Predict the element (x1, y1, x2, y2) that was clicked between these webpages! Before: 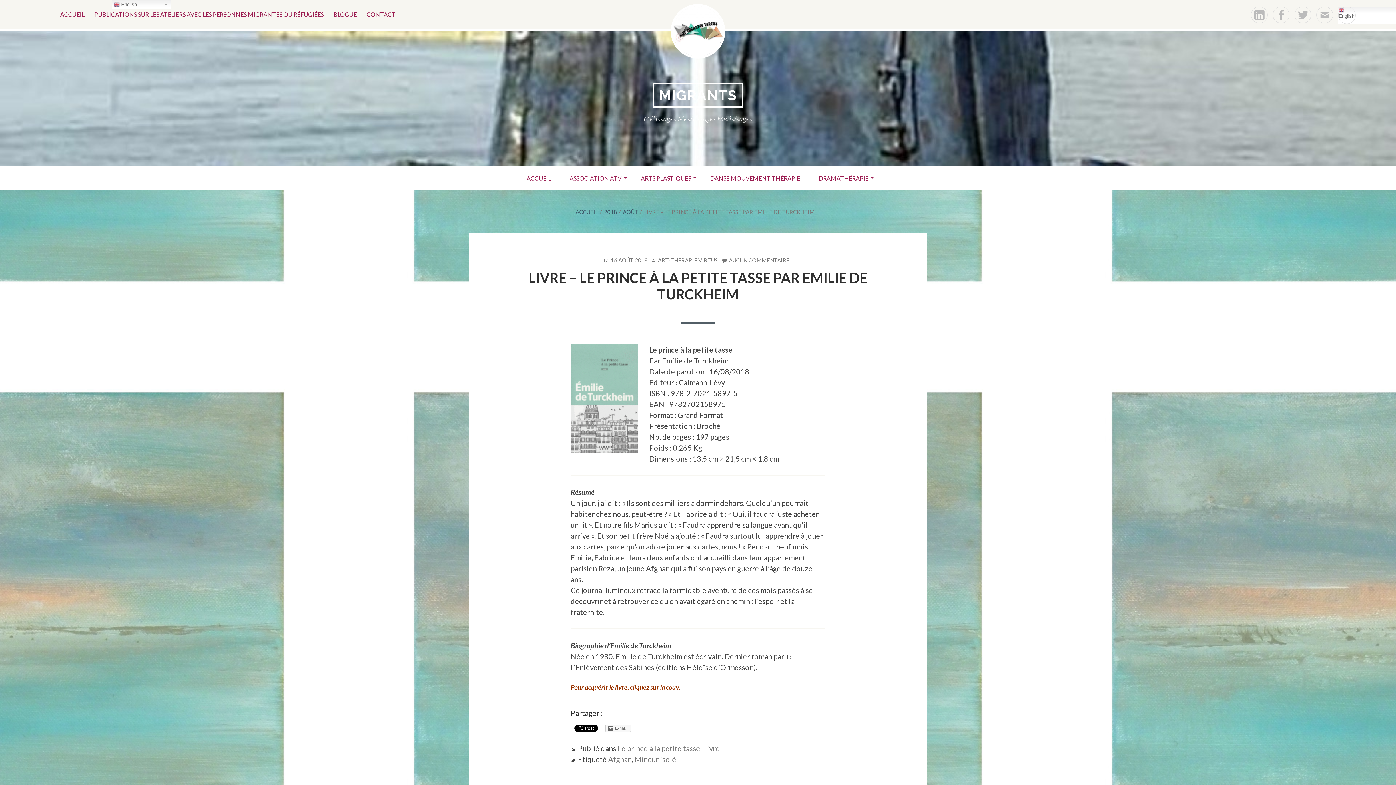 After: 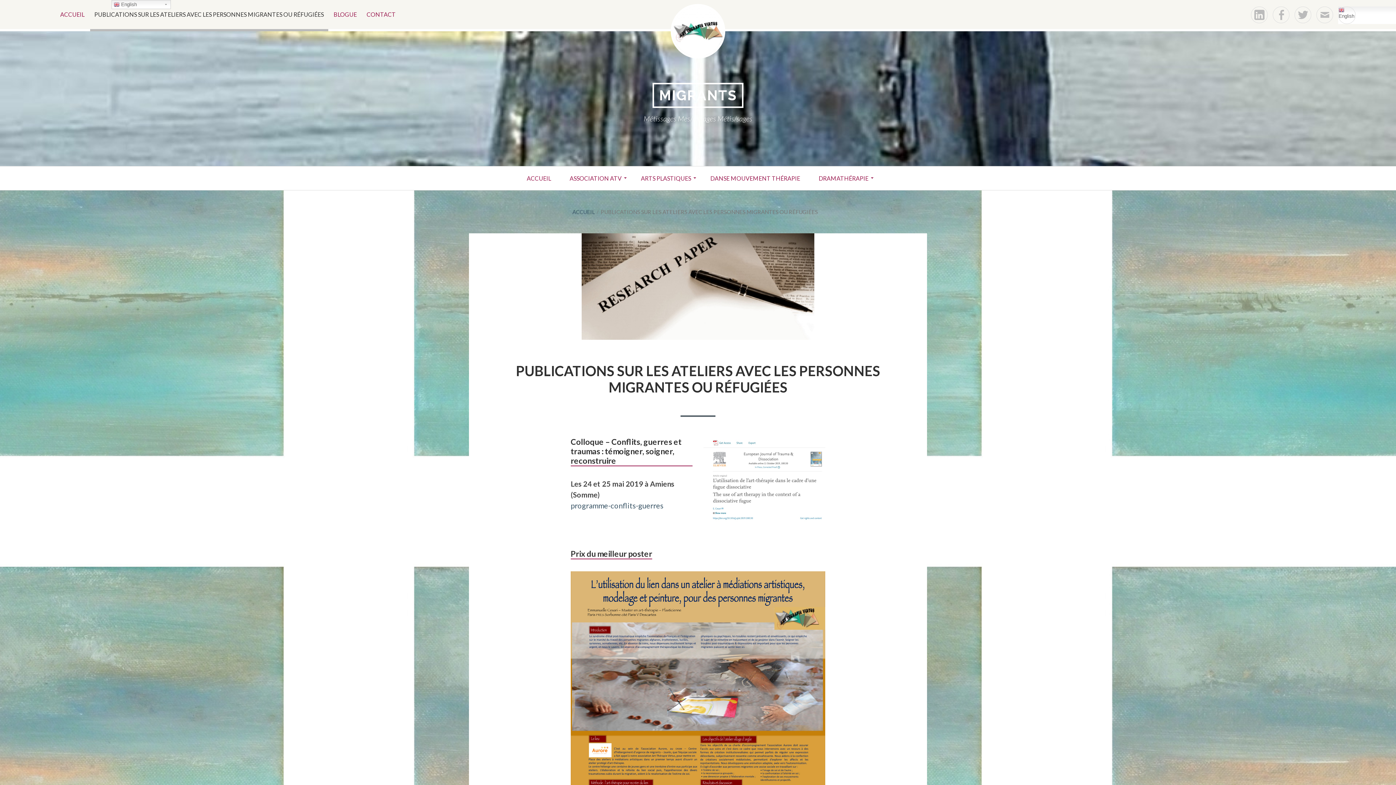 Action: label: PUBLICATIONS SUR LES ATELIERS AVEC LES PERSONNES MIGRANTES OU RÉFUGIÉES bbox: (90, 0, 328, 29)